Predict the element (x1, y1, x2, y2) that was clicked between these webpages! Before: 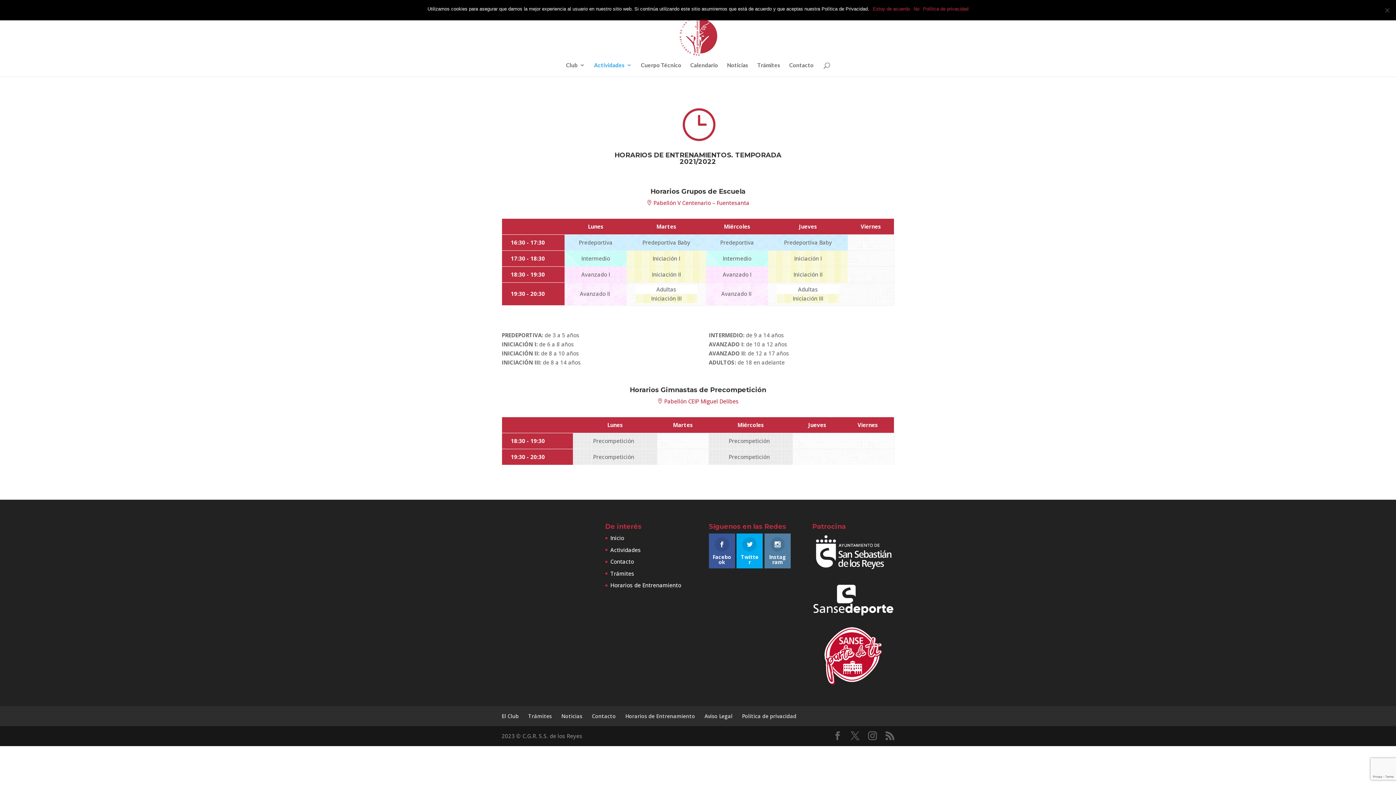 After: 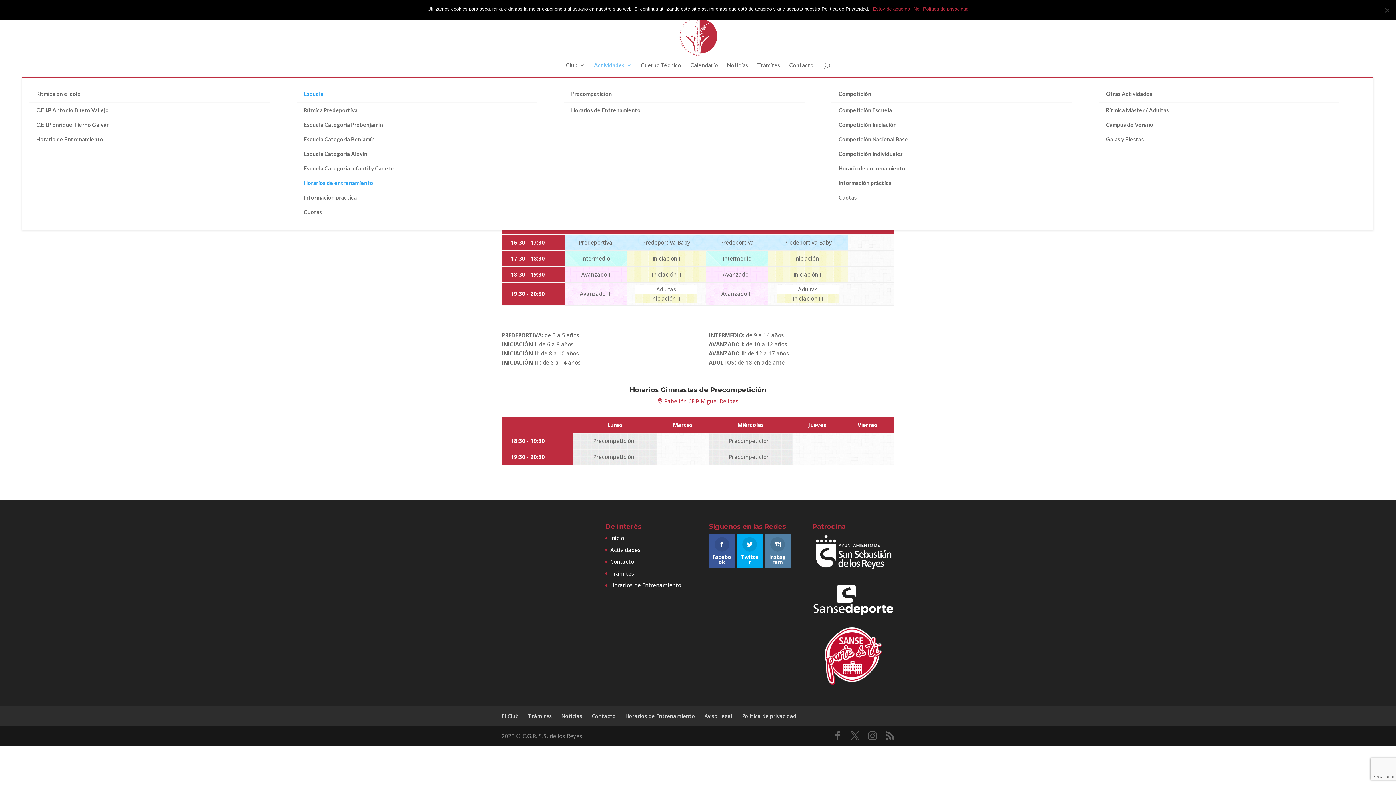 Action: bbox: (594, 62, 632, 76) label: Actividades